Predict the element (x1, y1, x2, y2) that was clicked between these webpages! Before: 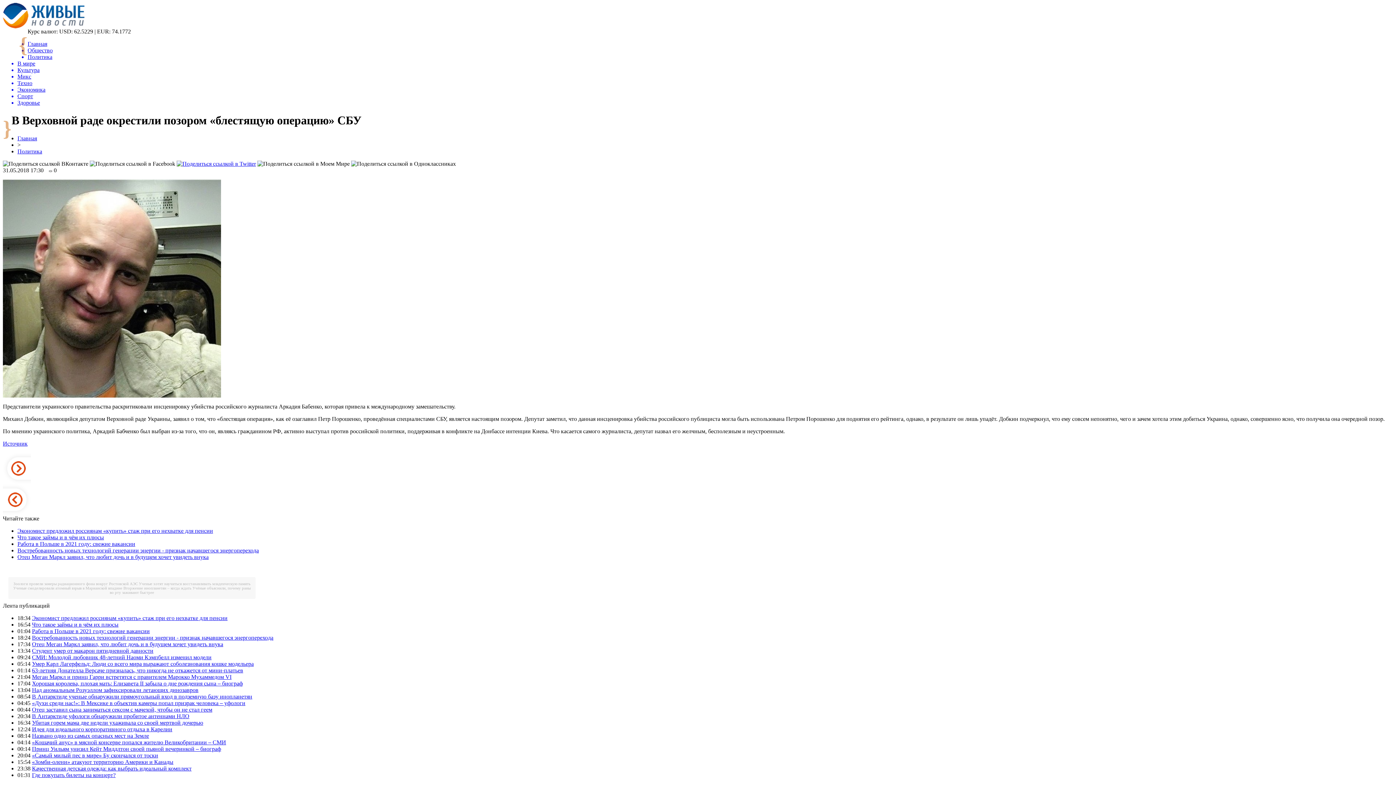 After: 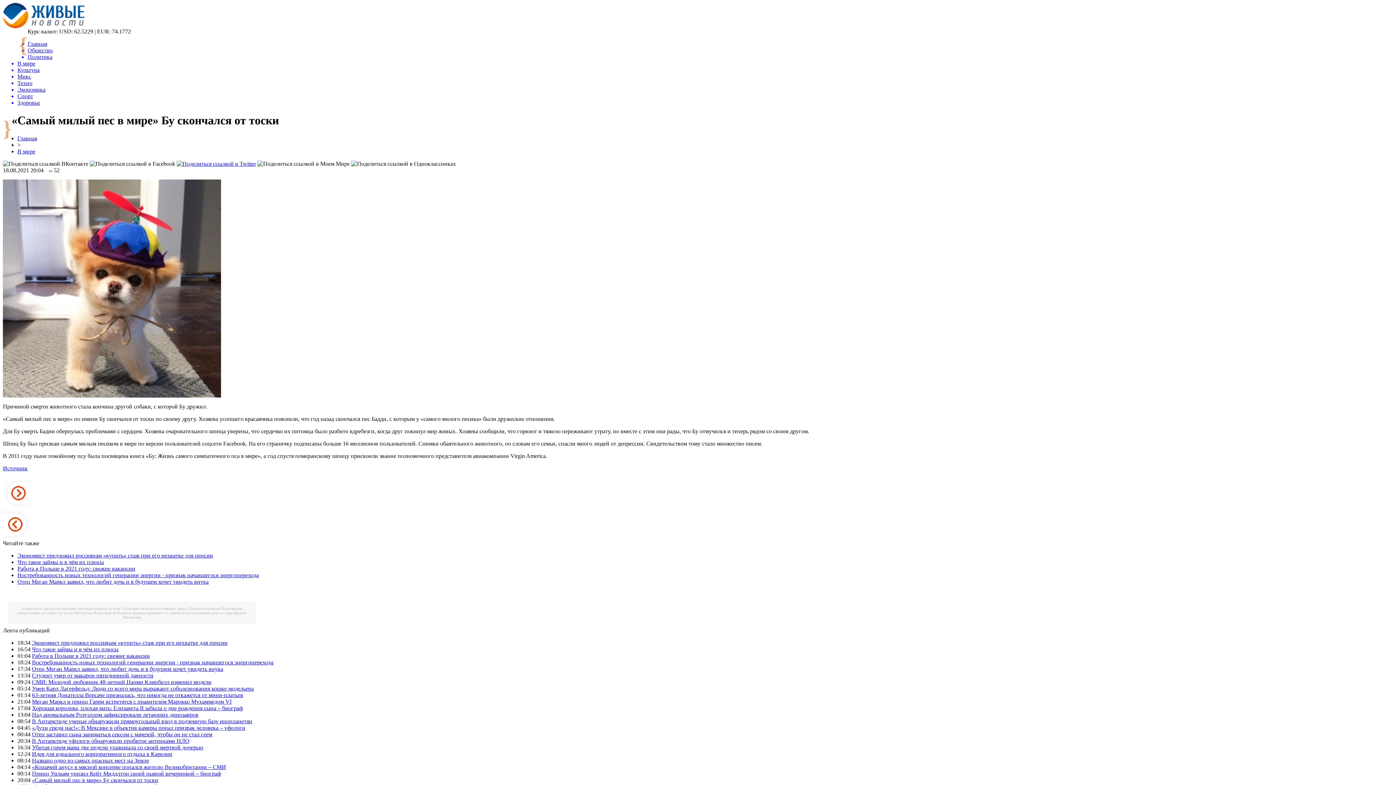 Action: bbox: (32, 752, 158, 758) label: «Самый милый пес в мире» Бу скончался от тоски